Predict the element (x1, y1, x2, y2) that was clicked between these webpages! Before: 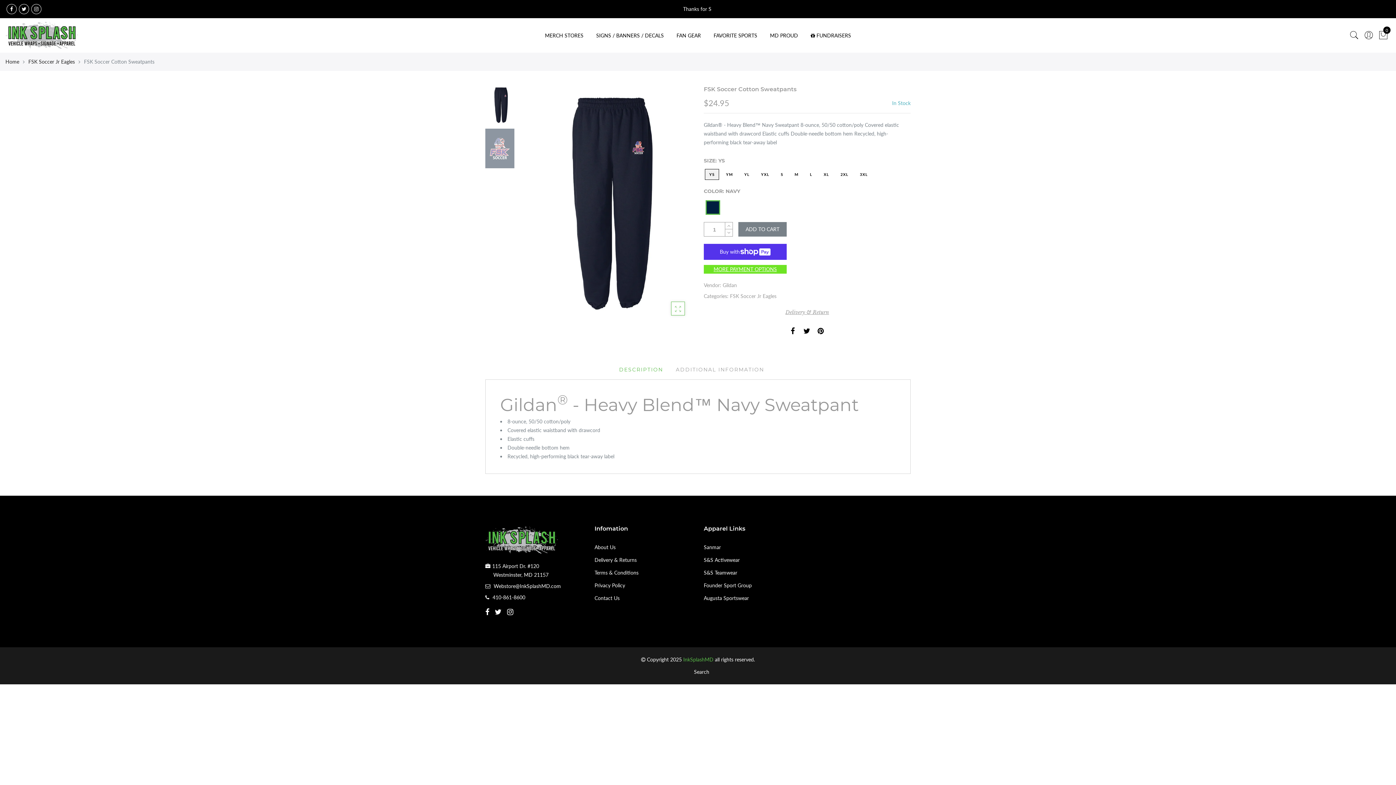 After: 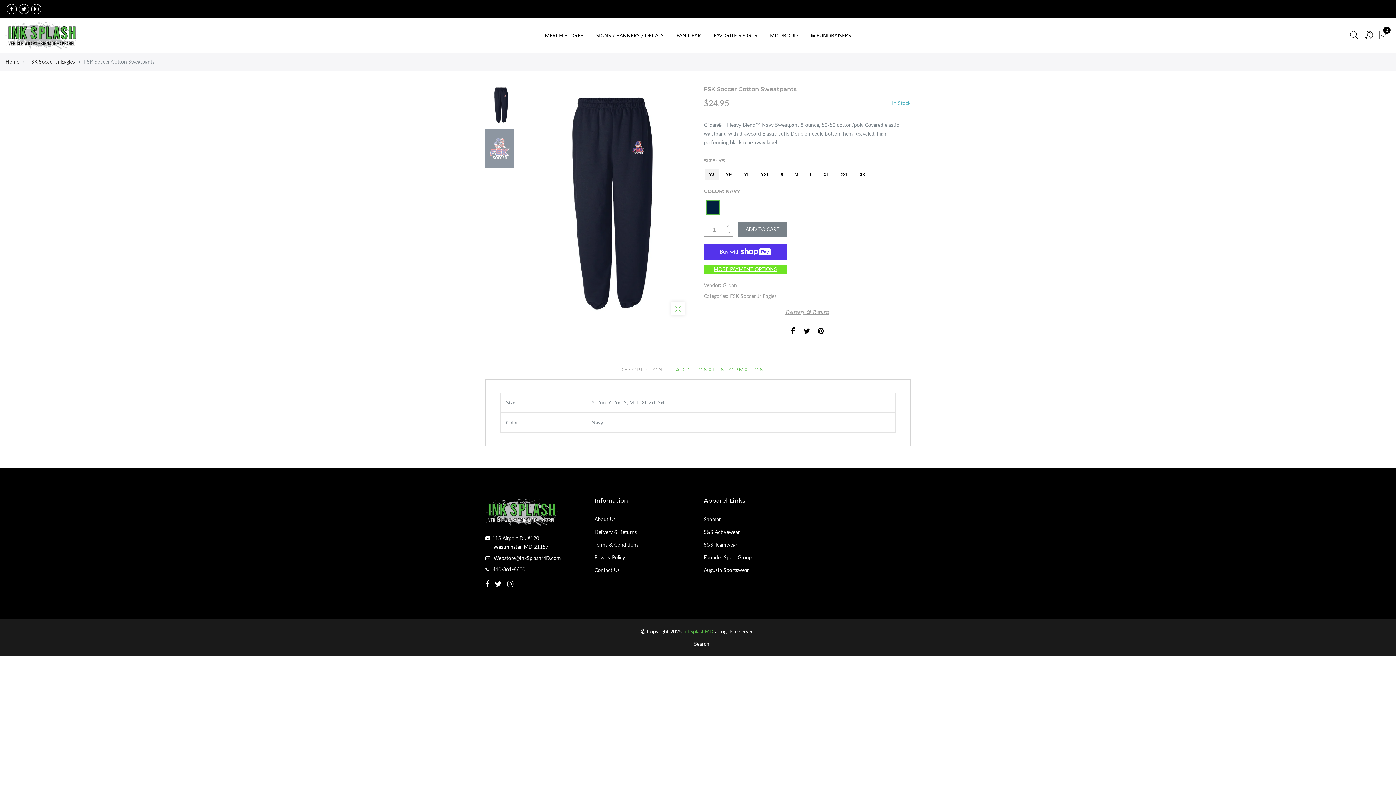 Action: label: ADDITIONAL INFORMATION bbox: (676, 366, 764, 373)